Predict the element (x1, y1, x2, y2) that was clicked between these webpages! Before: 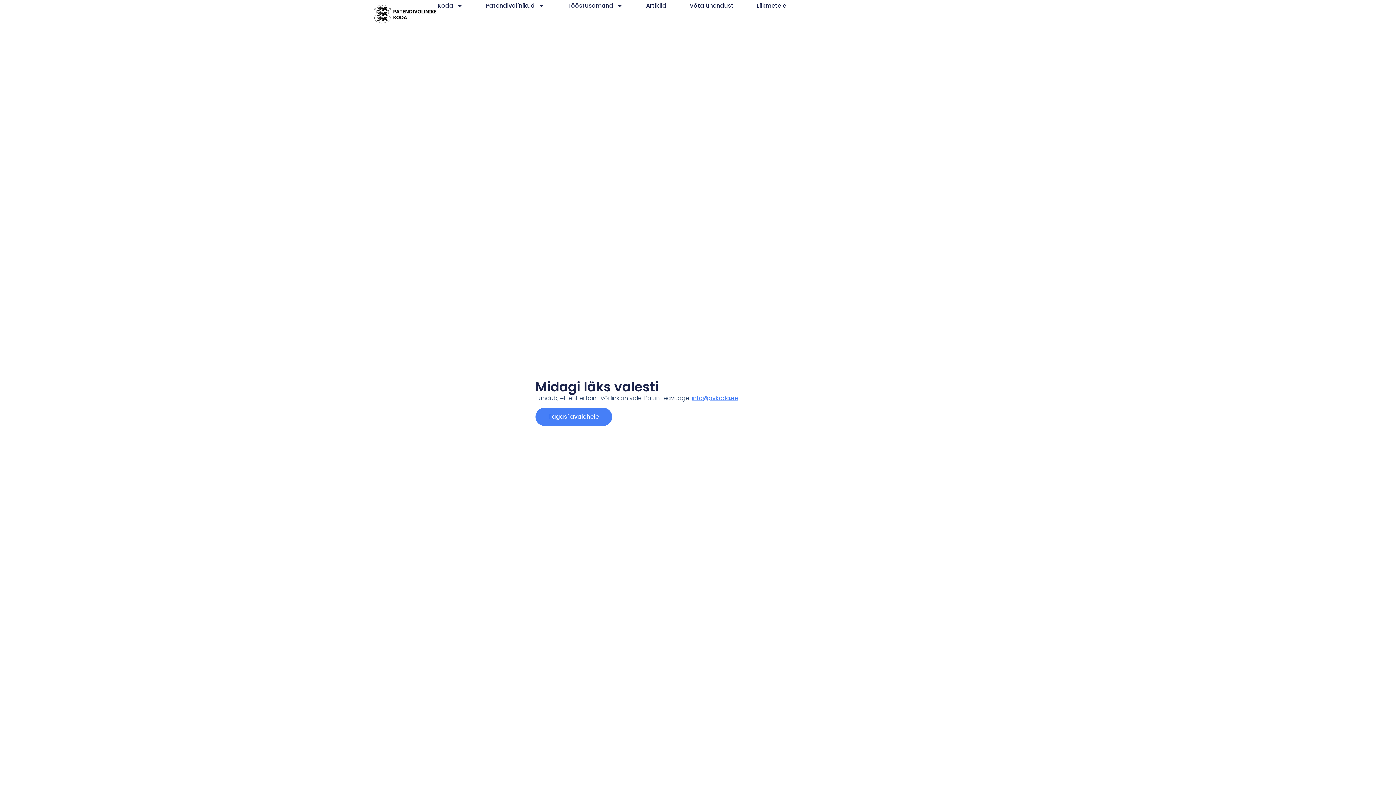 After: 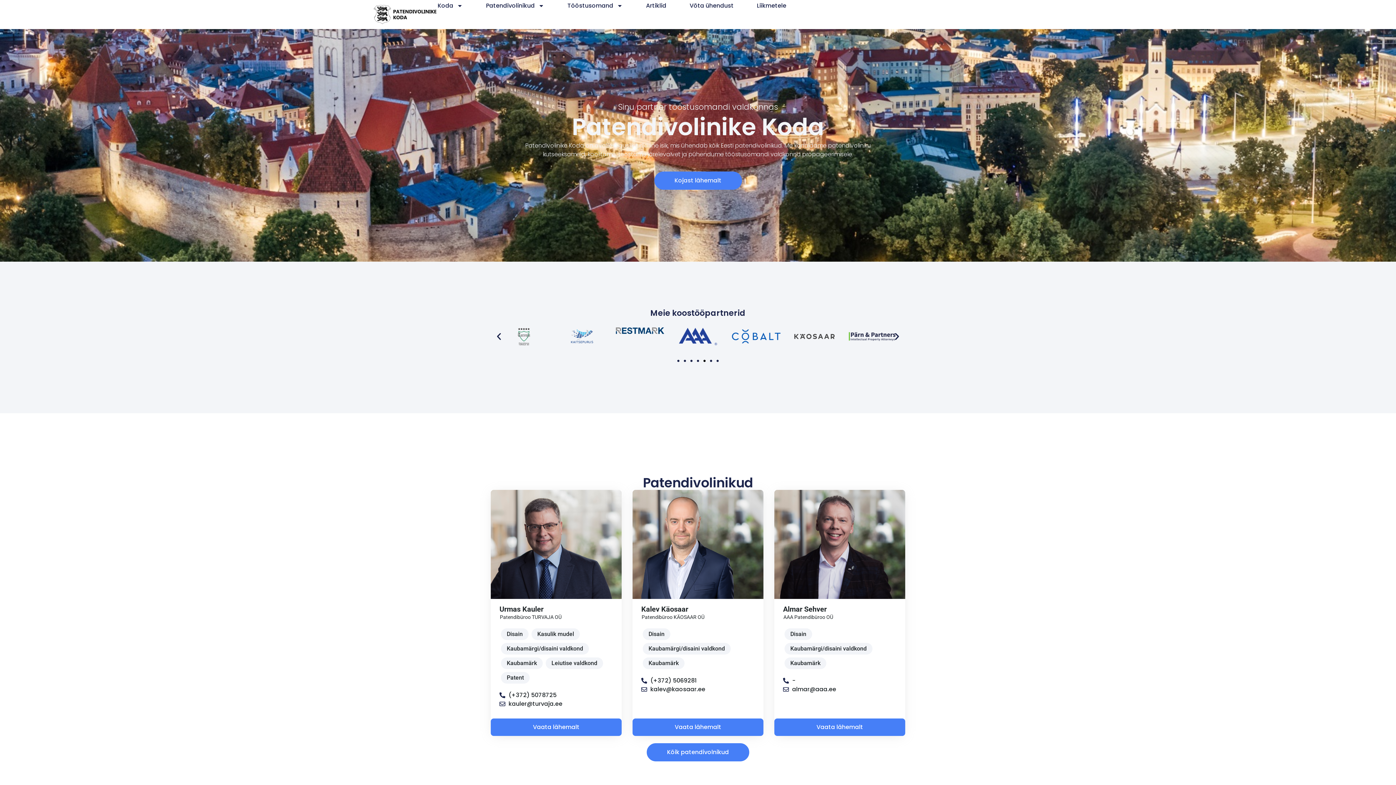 Action: bbox: (372, 0, 437, 29)